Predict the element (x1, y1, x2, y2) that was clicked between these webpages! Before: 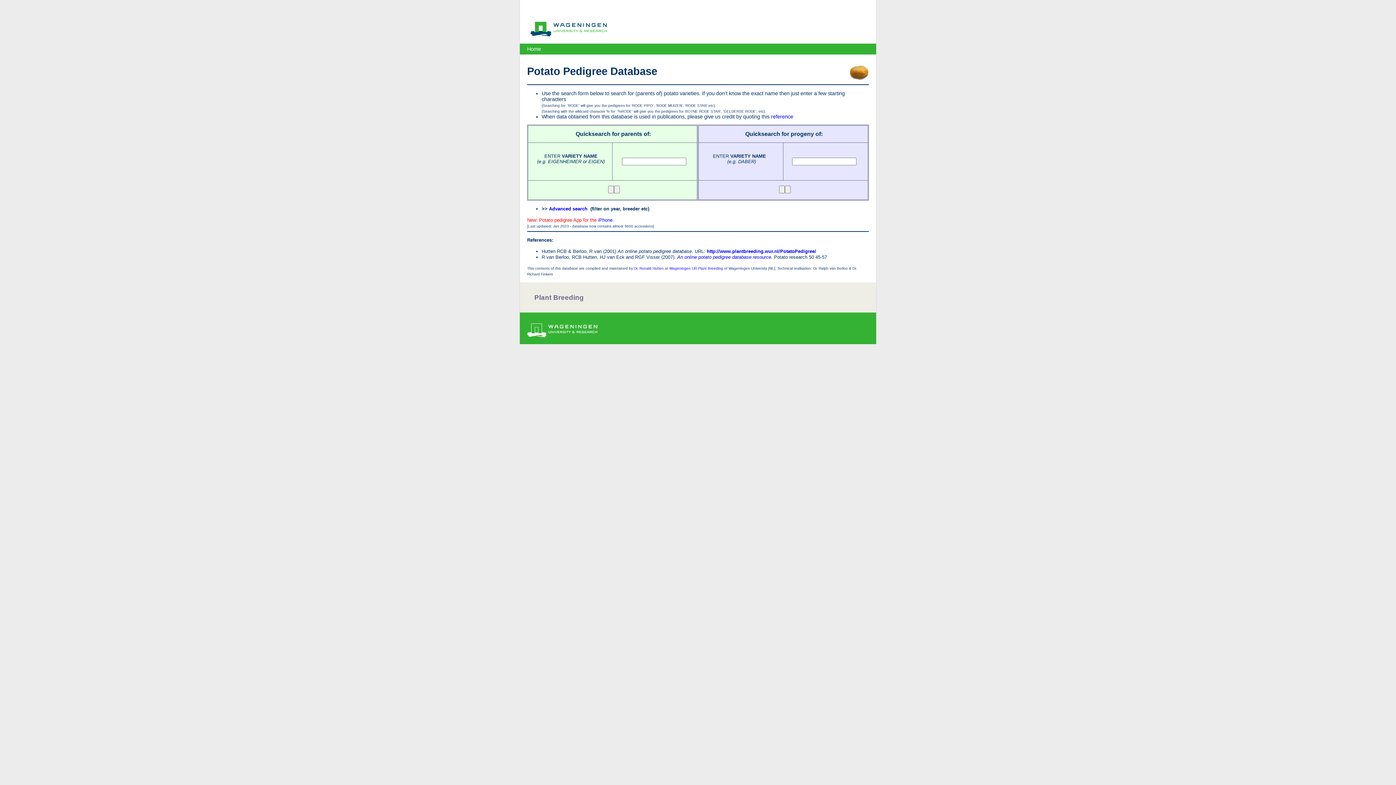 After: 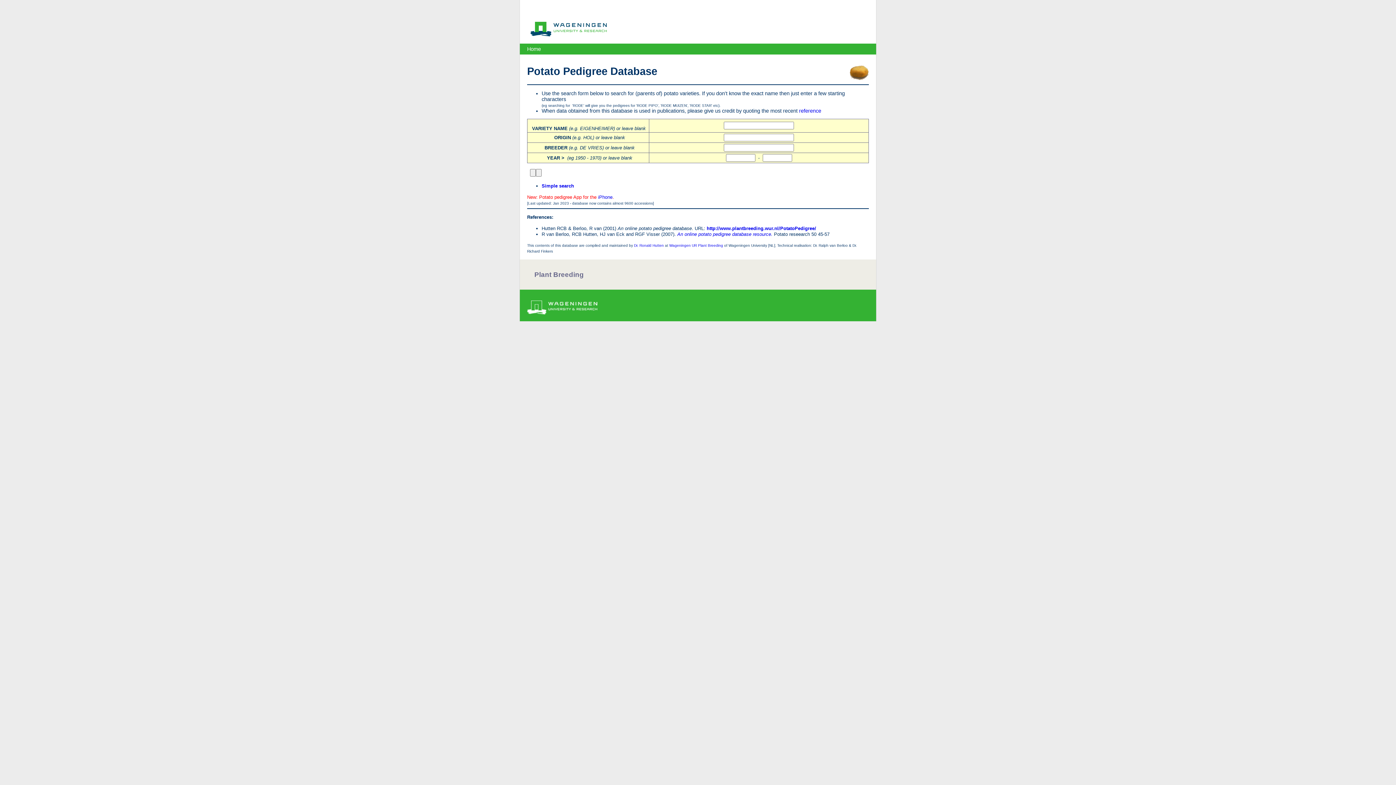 Action: bbox: (549, 206, 587, 211) label: Advanced search